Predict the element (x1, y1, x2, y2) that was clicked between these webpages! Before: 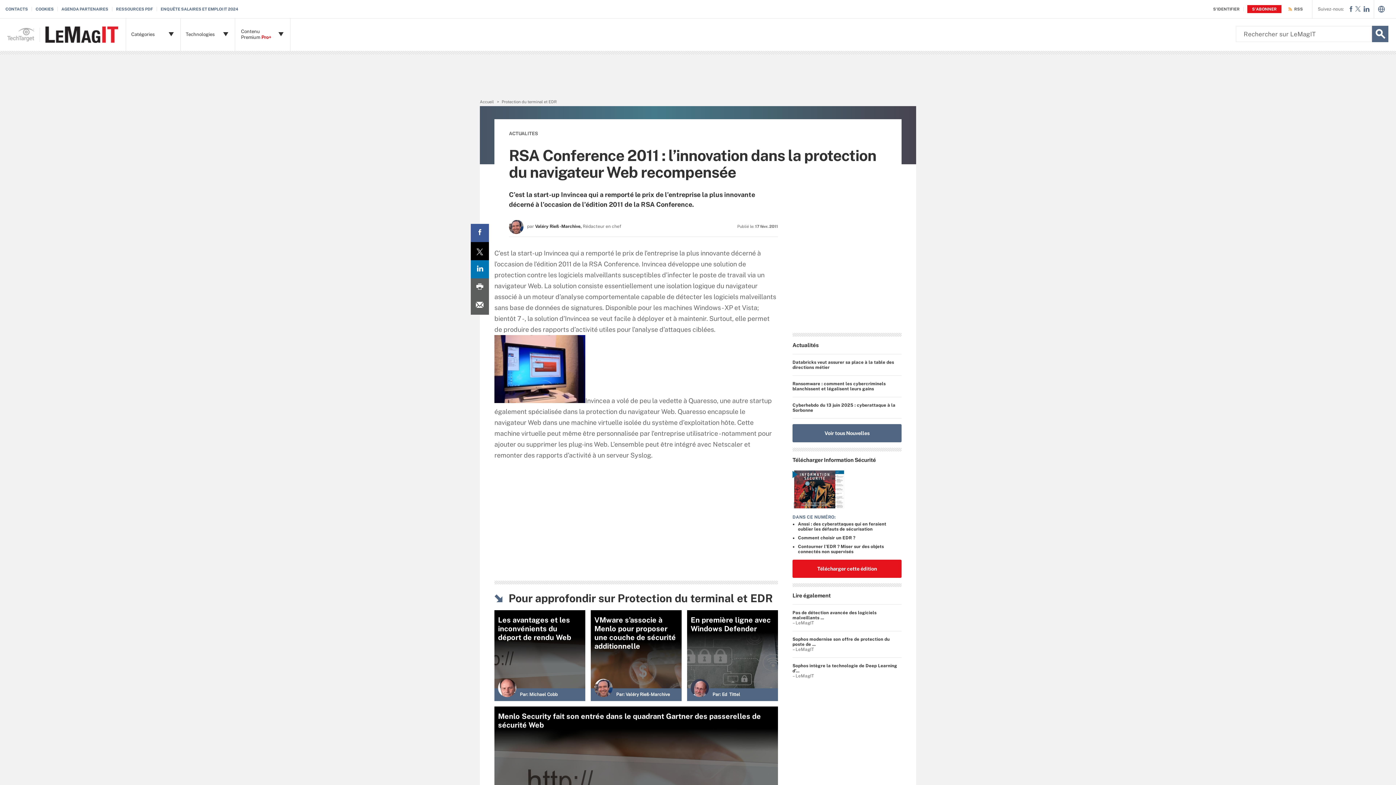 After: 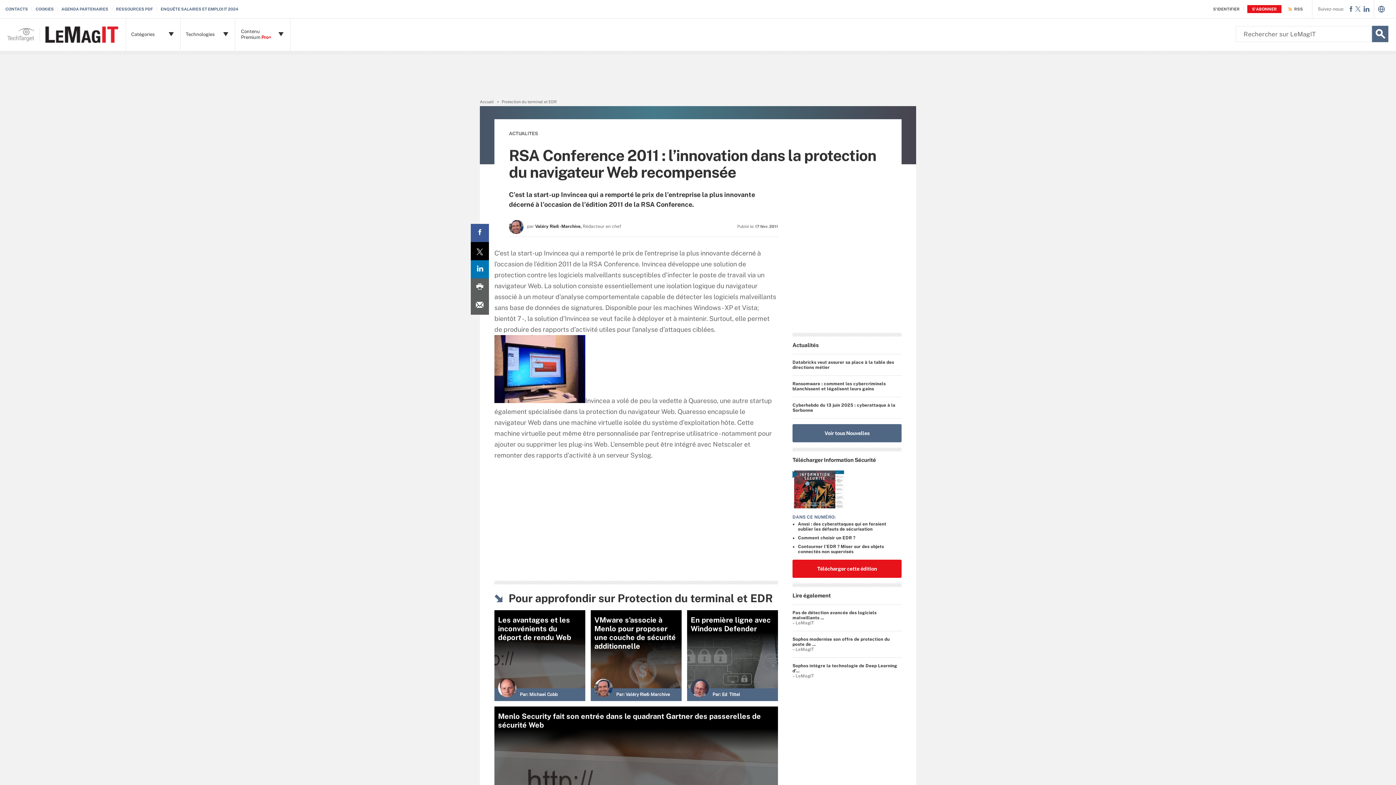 Action: bbox: (470, 224, 489, 242) label: Facebook share